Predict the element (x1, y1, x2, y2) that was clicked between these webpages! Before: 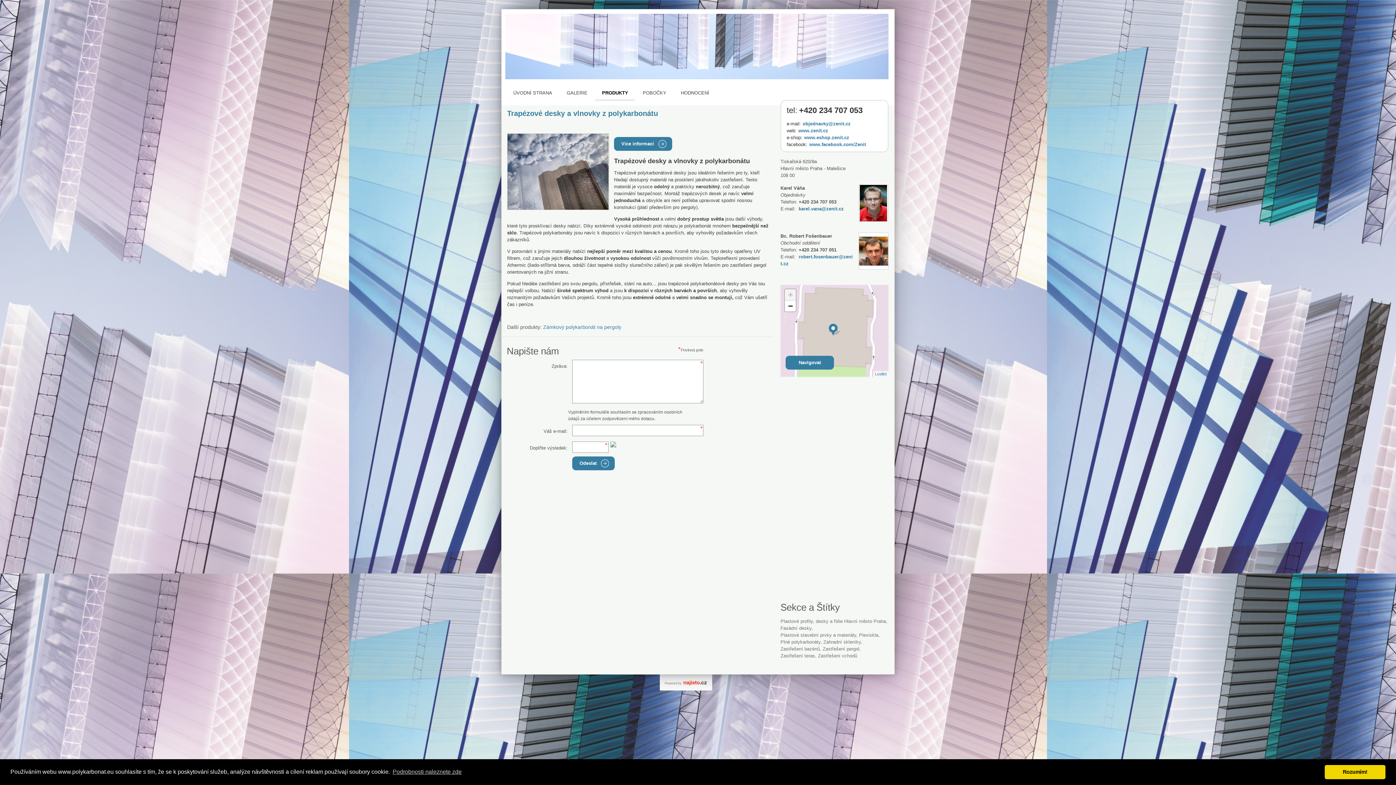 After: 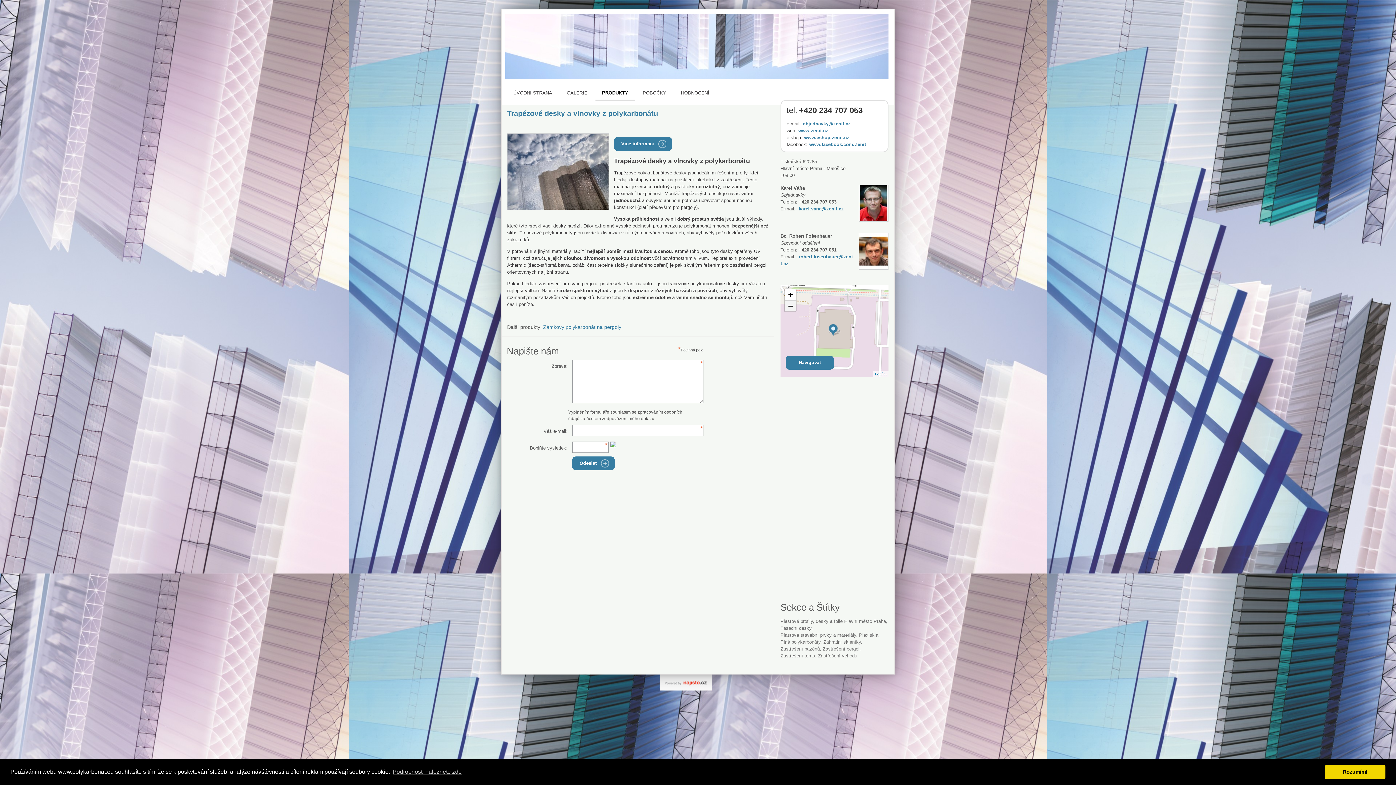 Action: bbox: (785, 300, 796, 311) label: Zoom out